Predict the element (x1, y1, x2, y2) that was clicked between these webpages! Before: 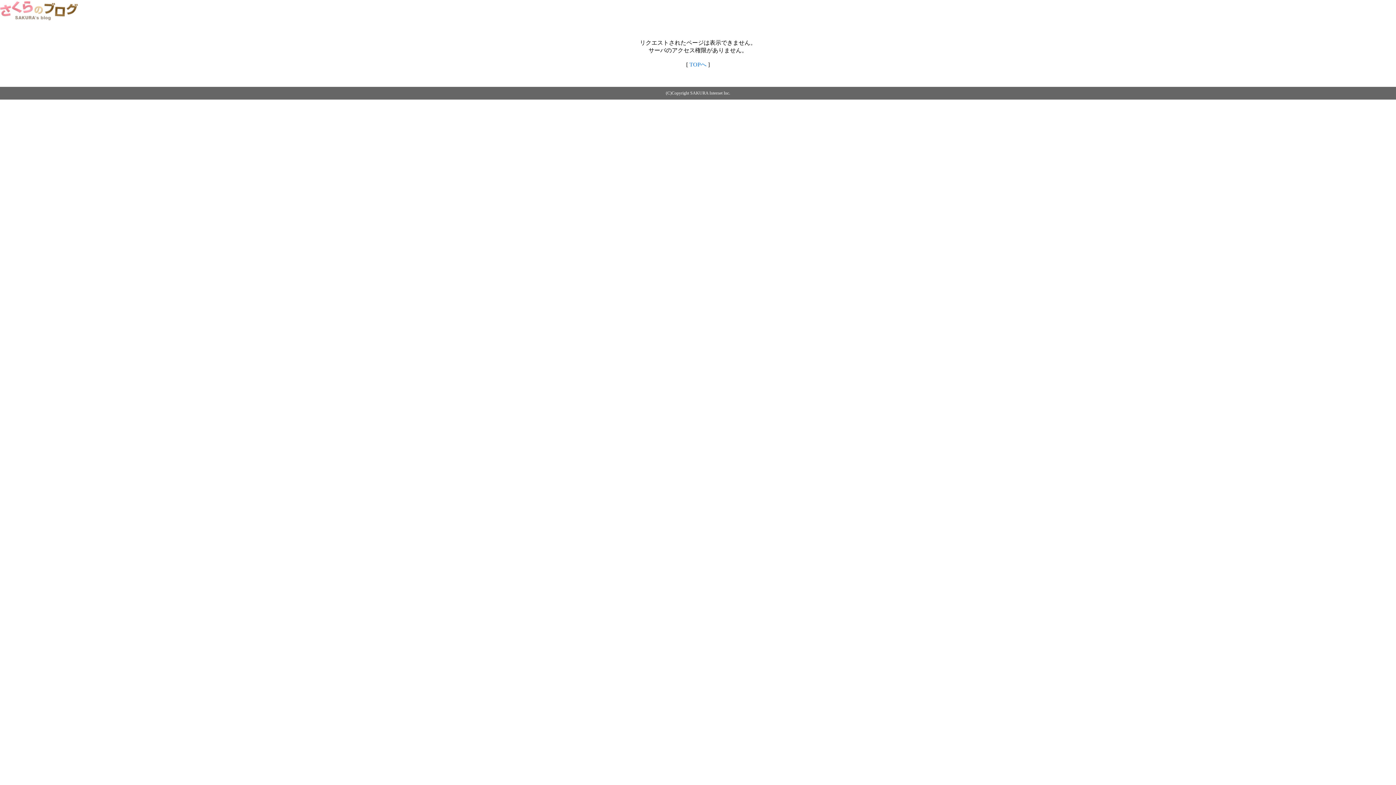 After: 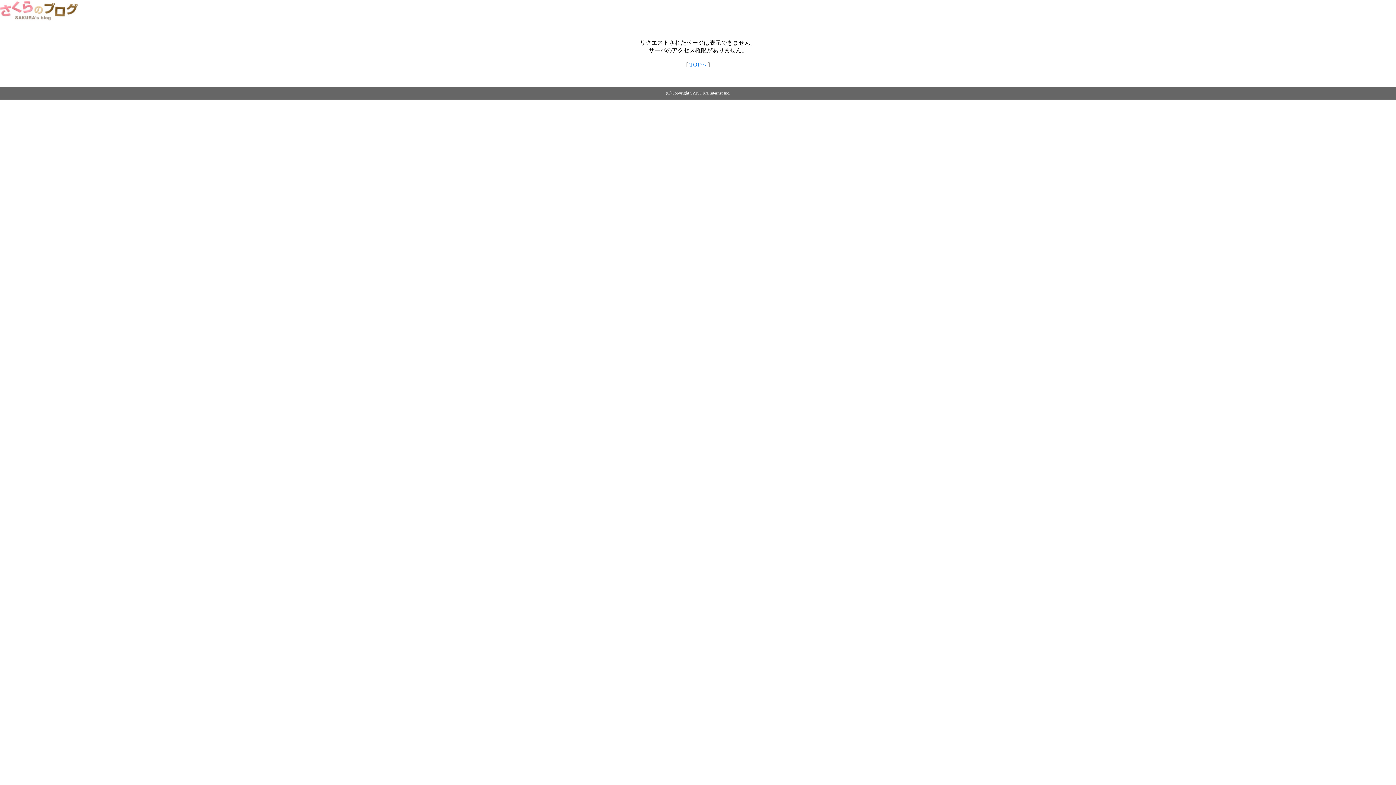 Action: label: TOPへ bbox: (689, 61, 706, 67)